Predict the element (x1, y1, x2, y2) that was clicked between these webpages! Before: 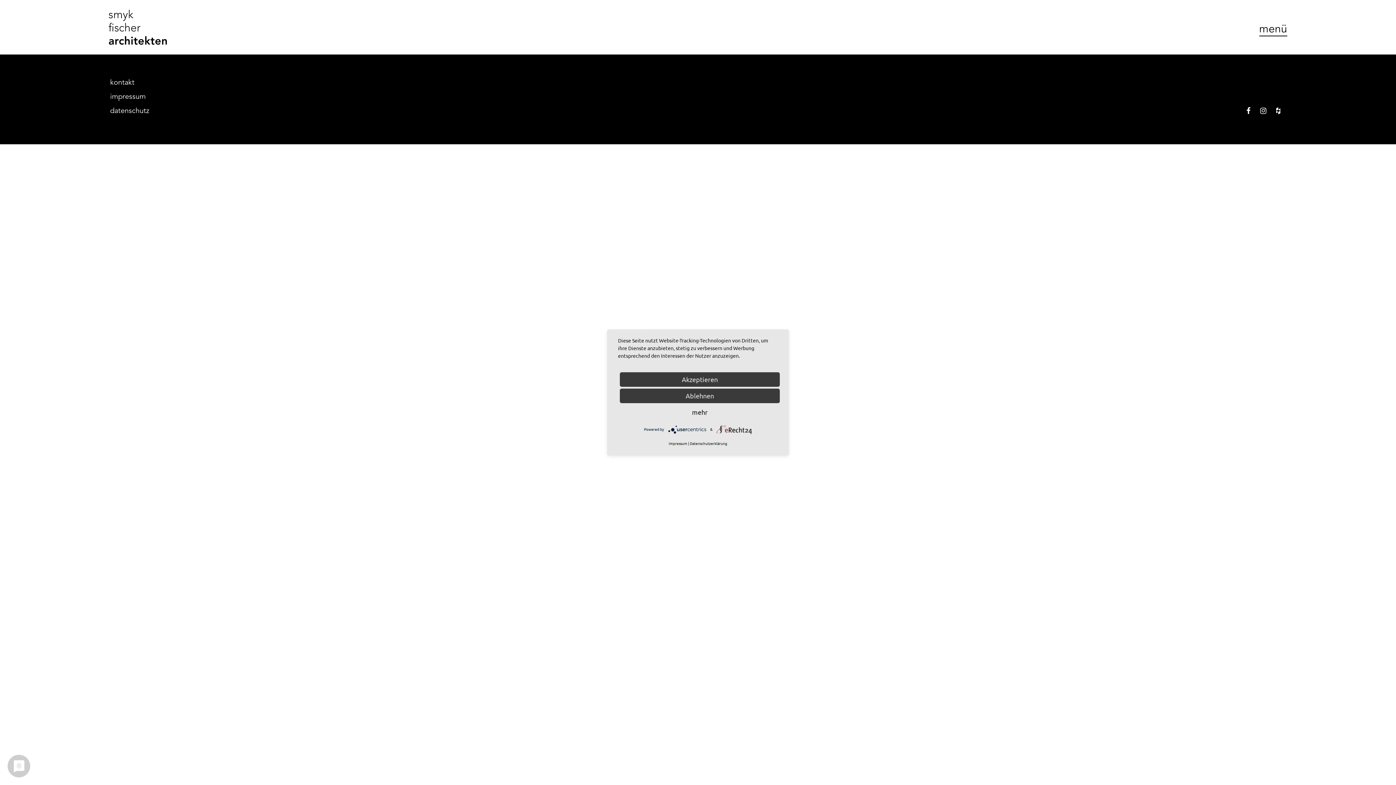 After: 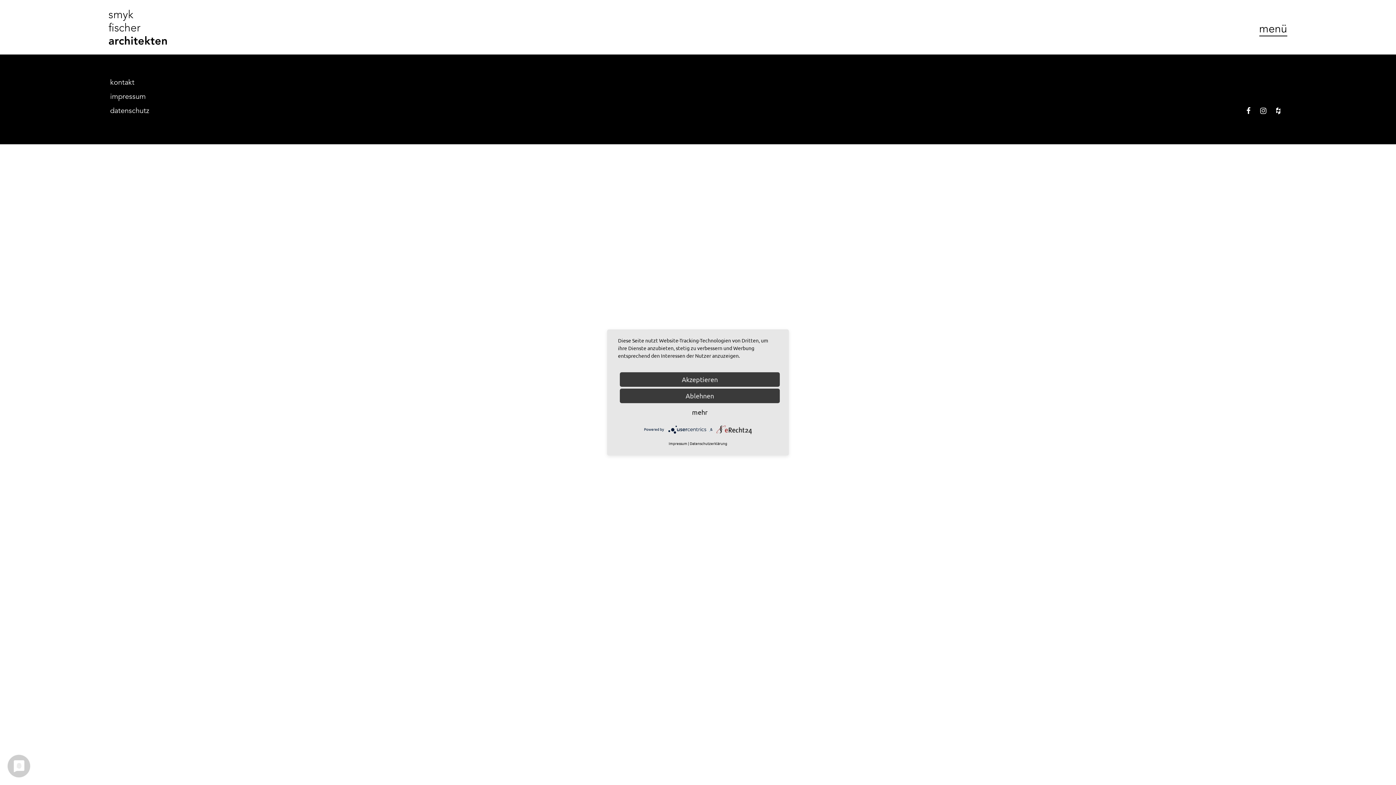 Action: bbox: (667, 426, 710, 432) label:  